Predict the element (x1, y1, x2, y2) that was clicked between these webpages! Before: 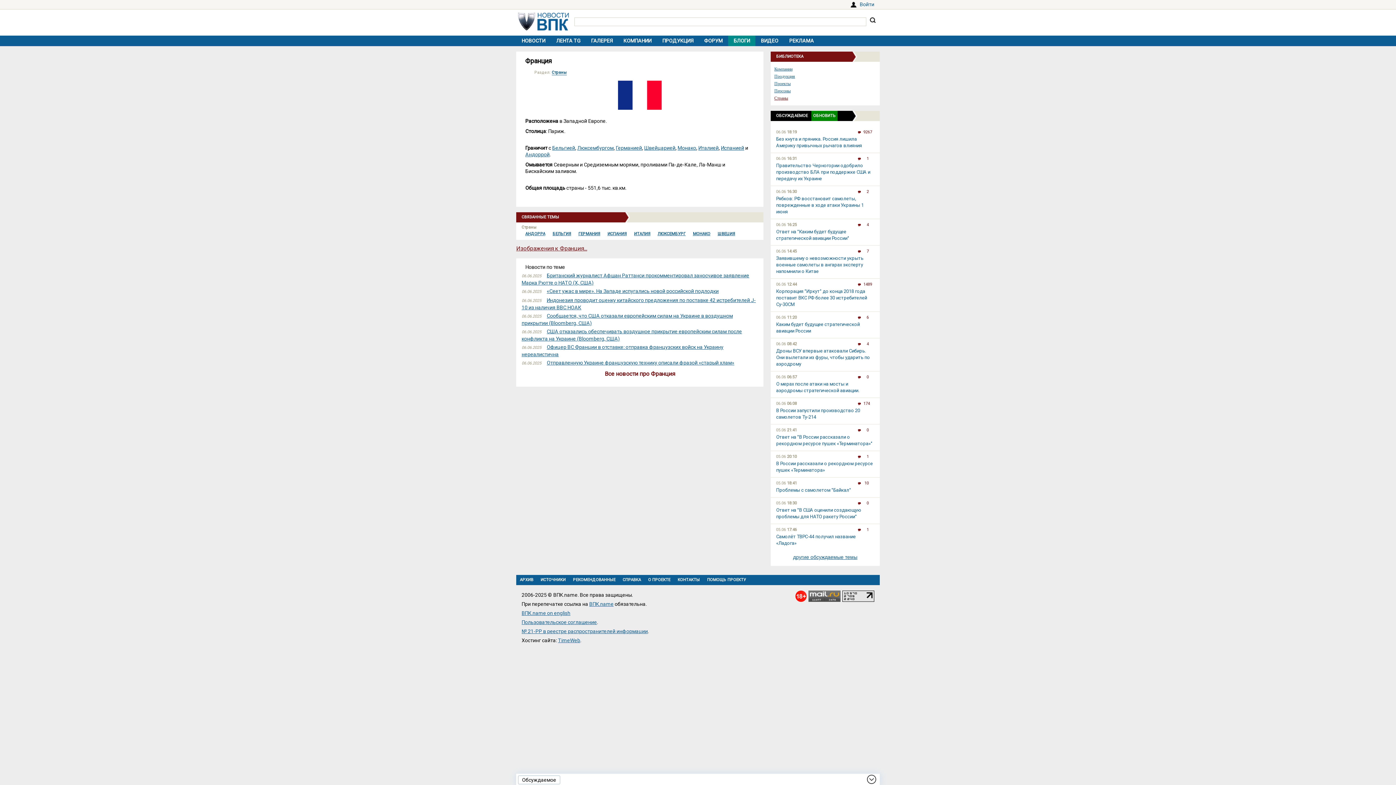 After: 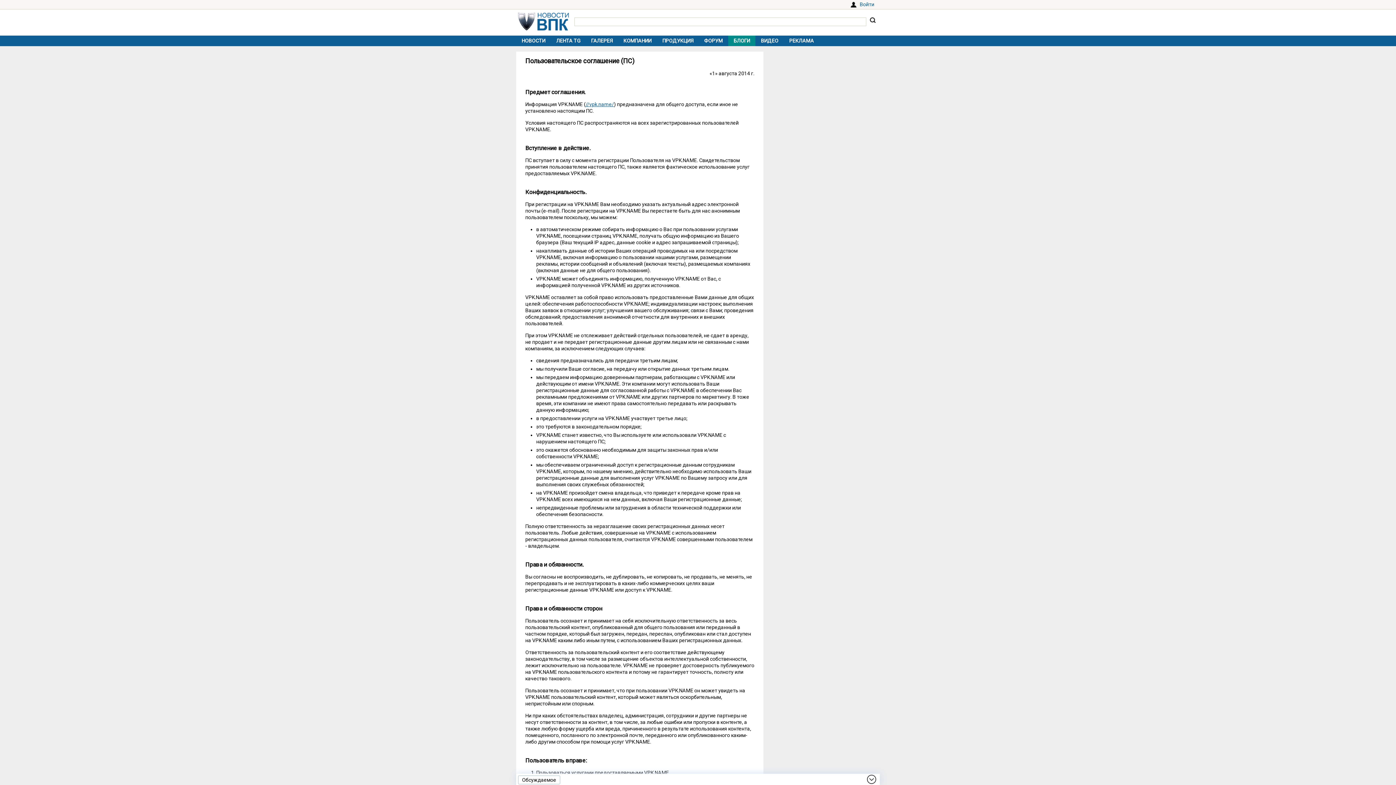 Action: bbox: (521, 619, 597, 625) label: Пользовательское соглашение